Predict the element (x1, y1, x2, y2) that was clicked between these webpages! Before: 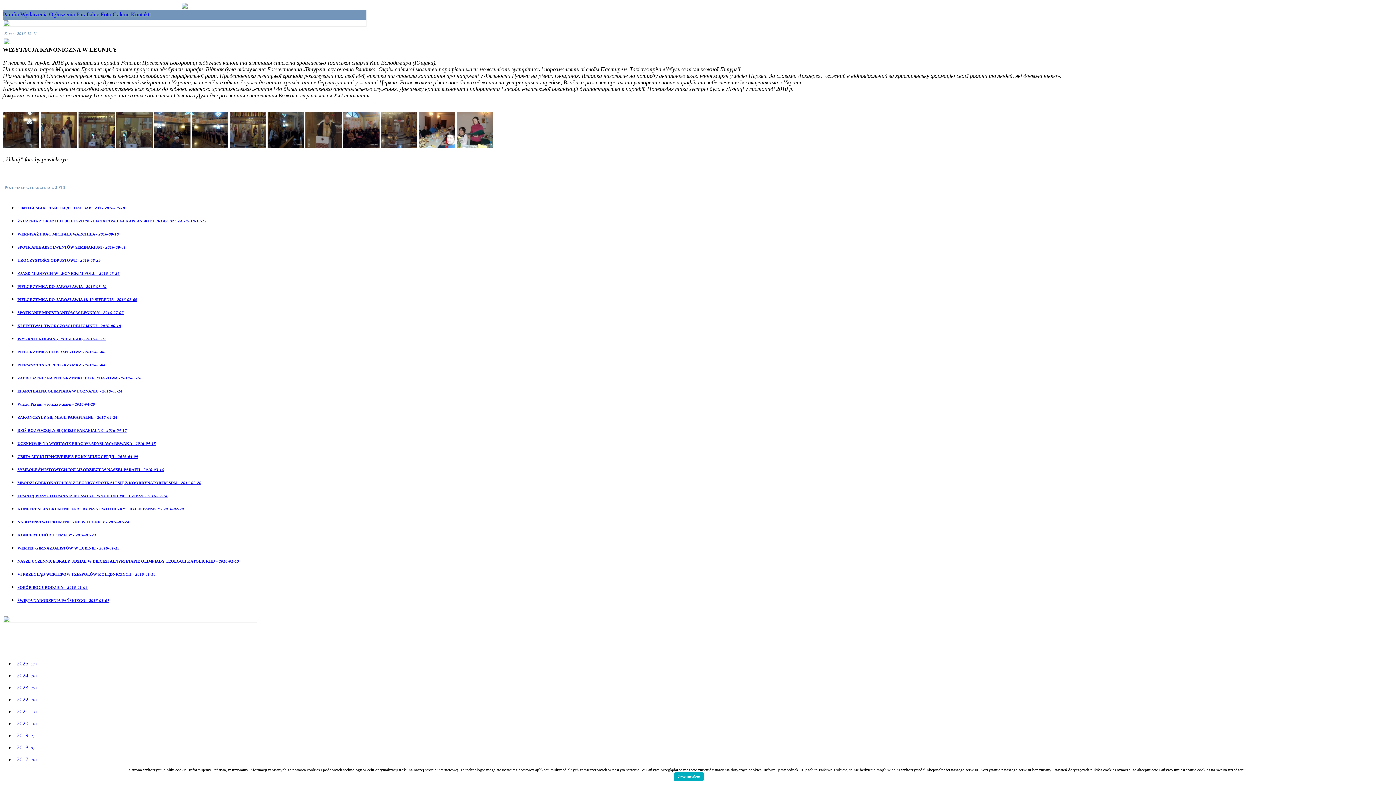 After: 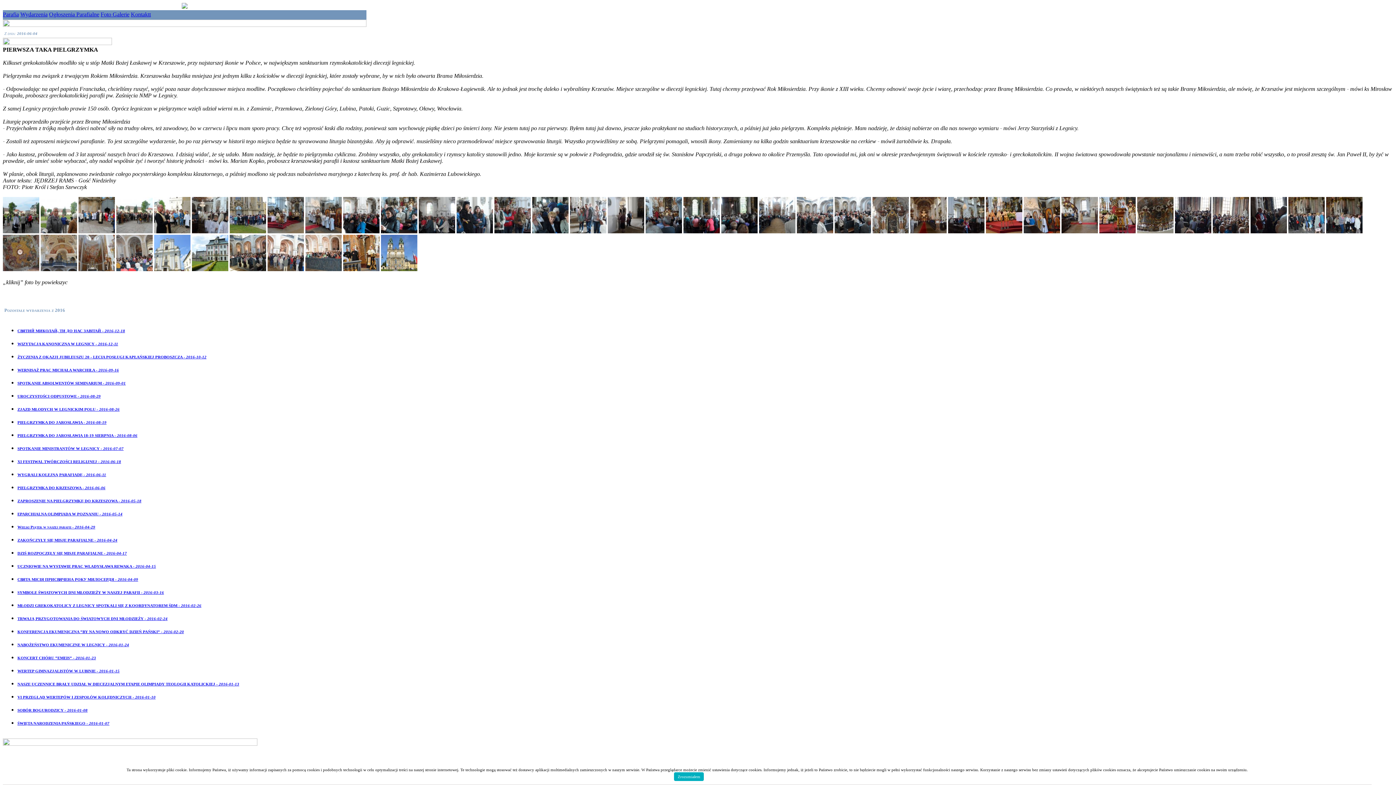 Action: label: PIERWSZA TAKA PIELGRZYMKA - 2016-06-04 bbox: (17, 361, 105, 367)